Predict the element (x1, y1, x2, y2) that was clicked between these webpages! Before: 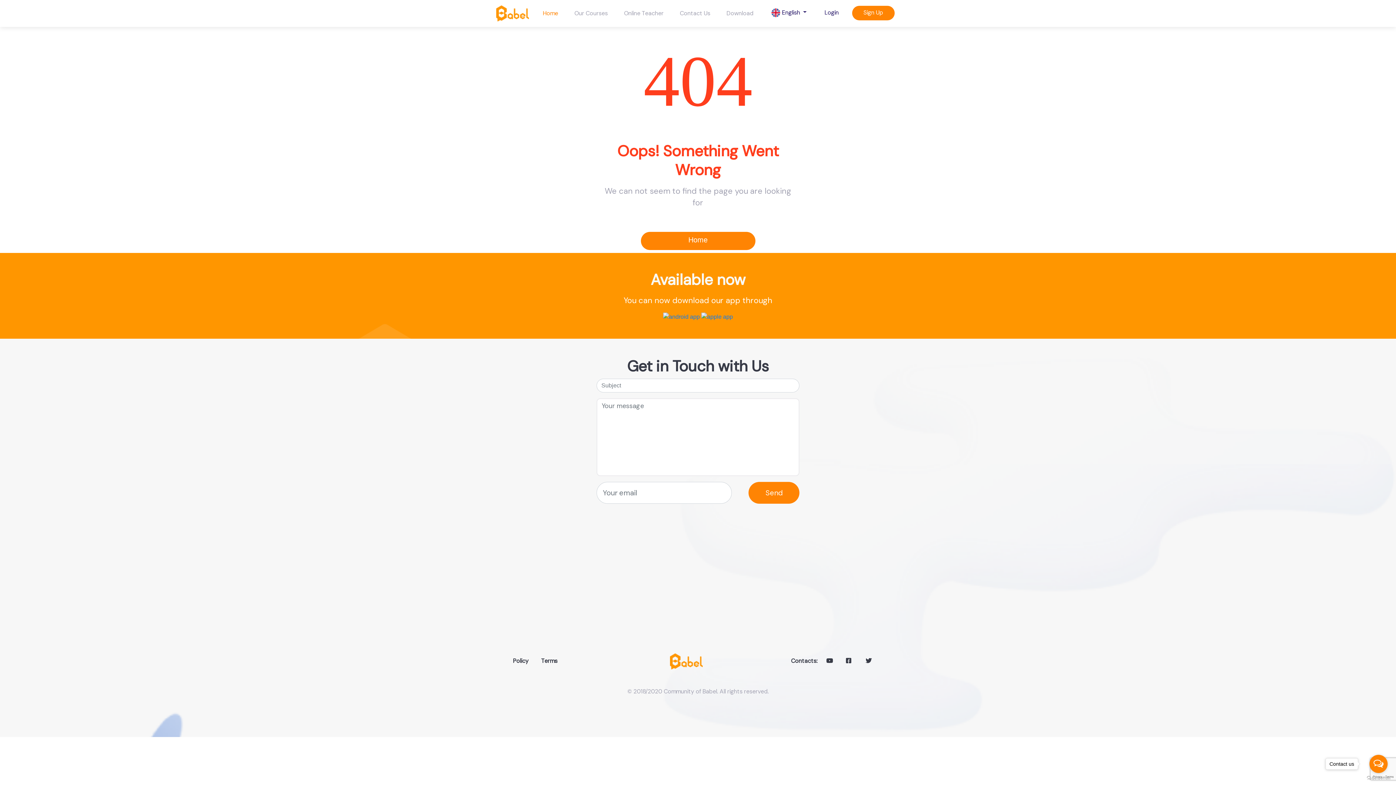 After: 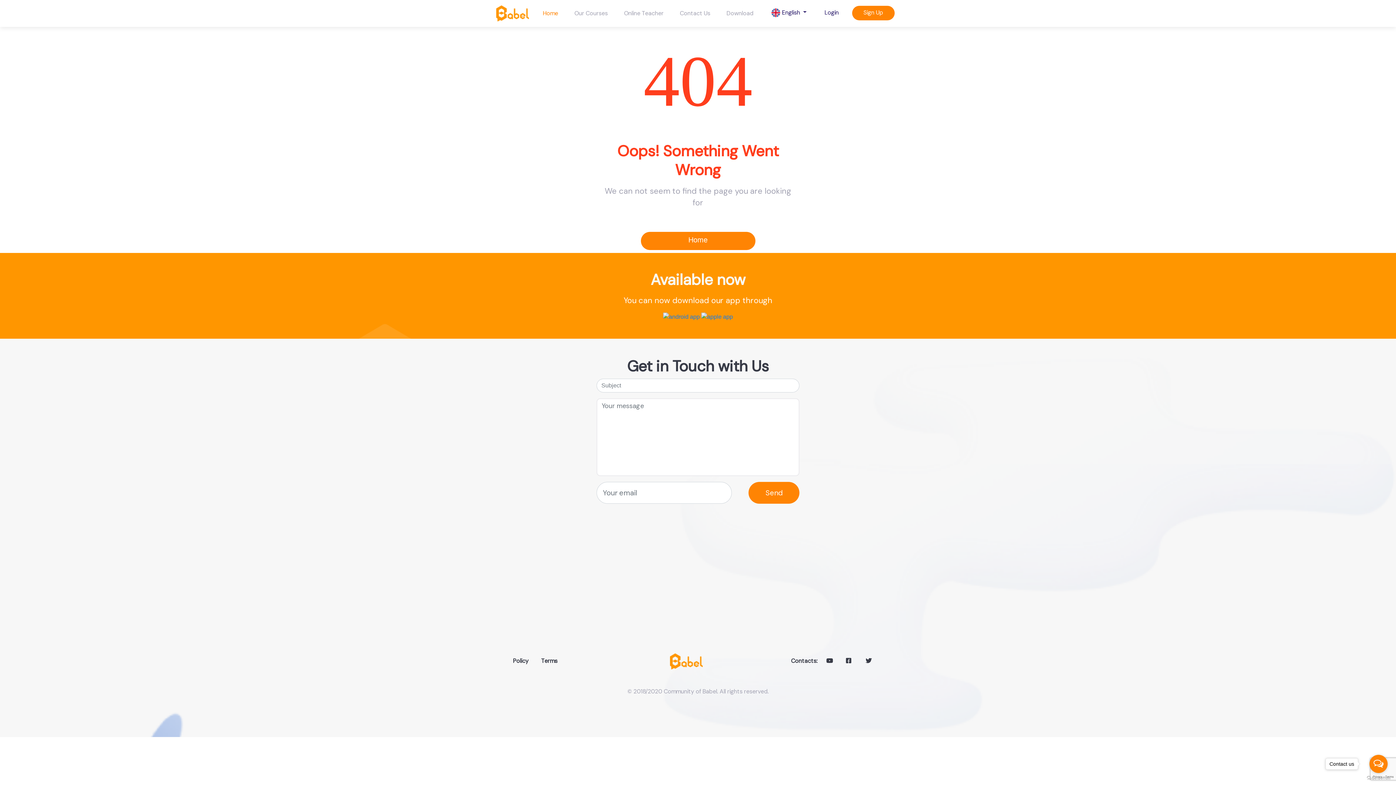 Action: label: Contact Us bbox: (671, 5, 718, 21)